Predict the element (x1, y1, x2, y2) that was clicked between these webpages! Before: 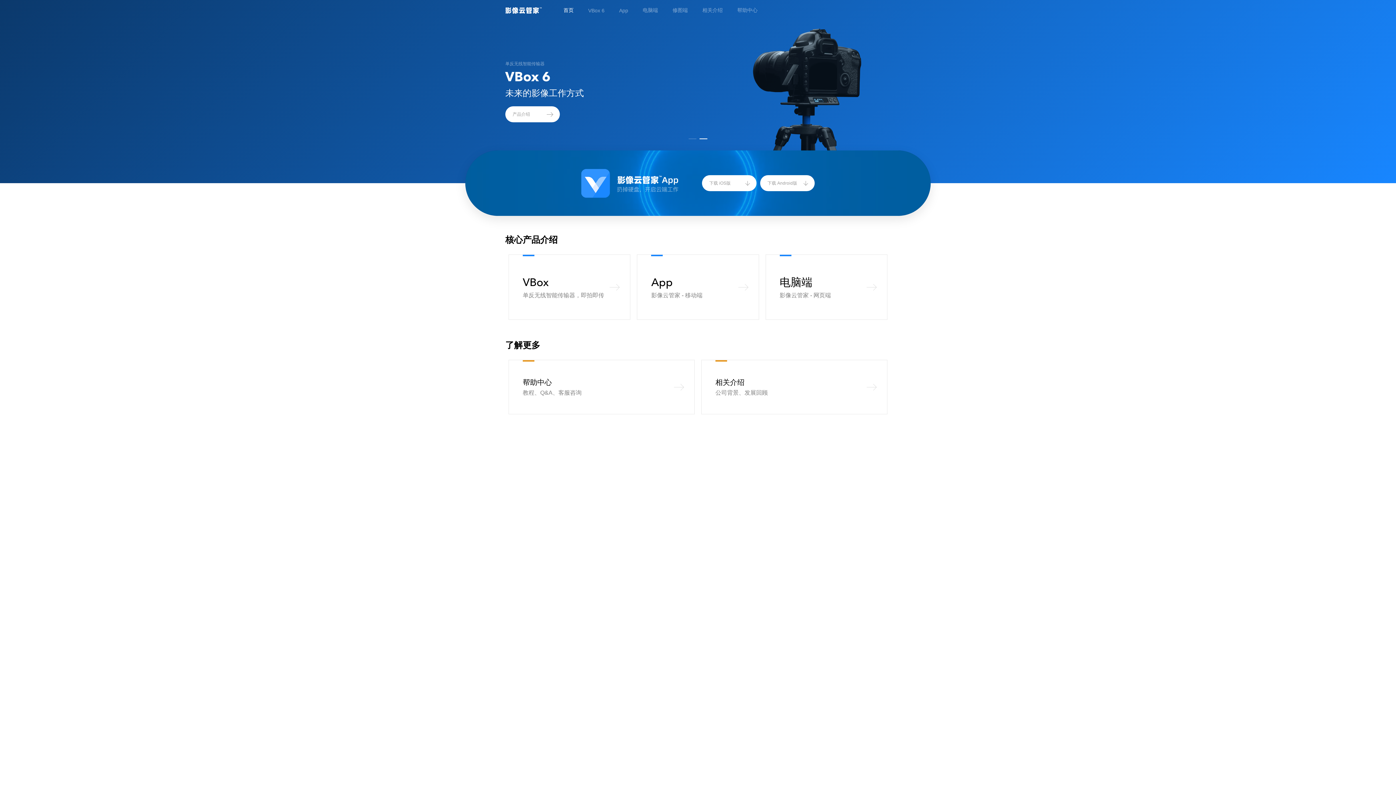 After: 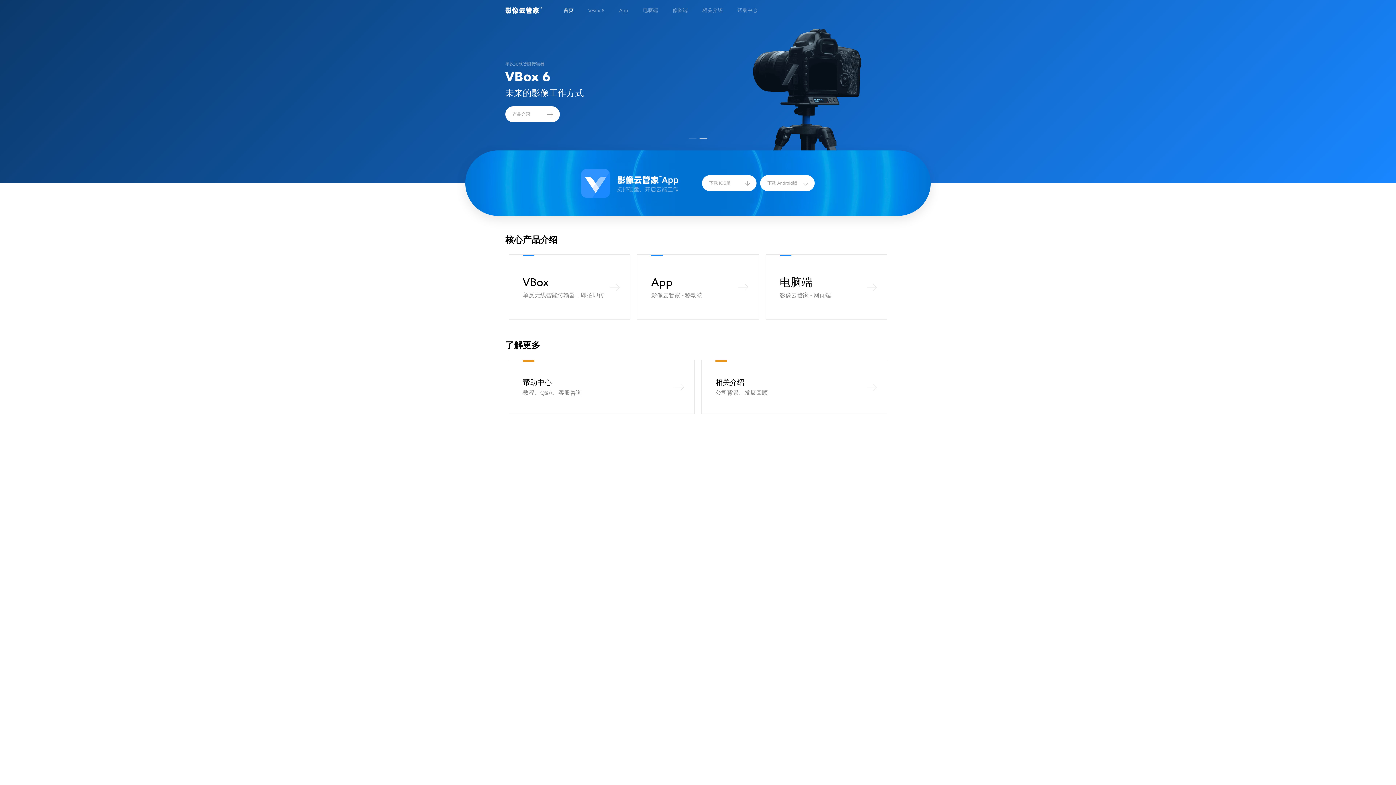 Action: bbox: (699, 138, 707, 139) label: Go to slide 2